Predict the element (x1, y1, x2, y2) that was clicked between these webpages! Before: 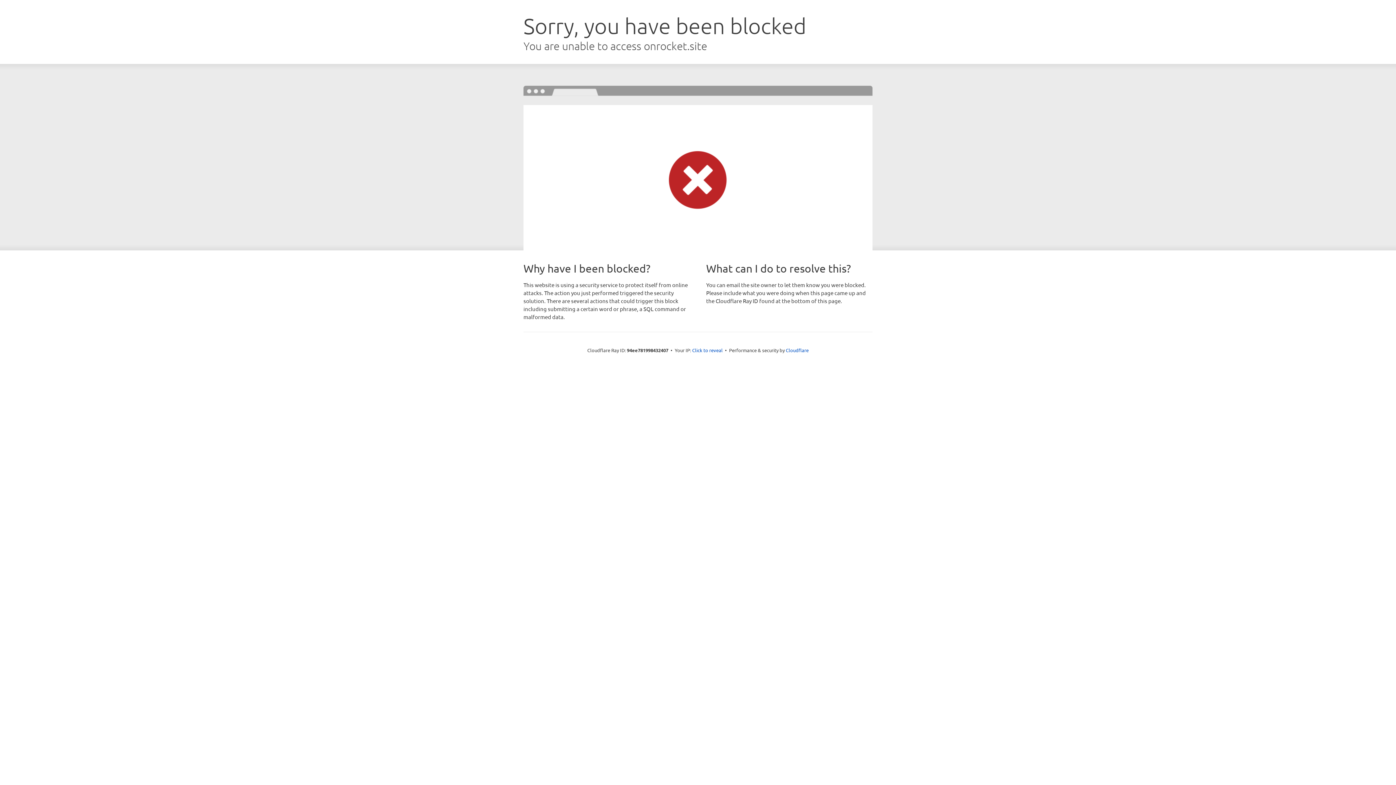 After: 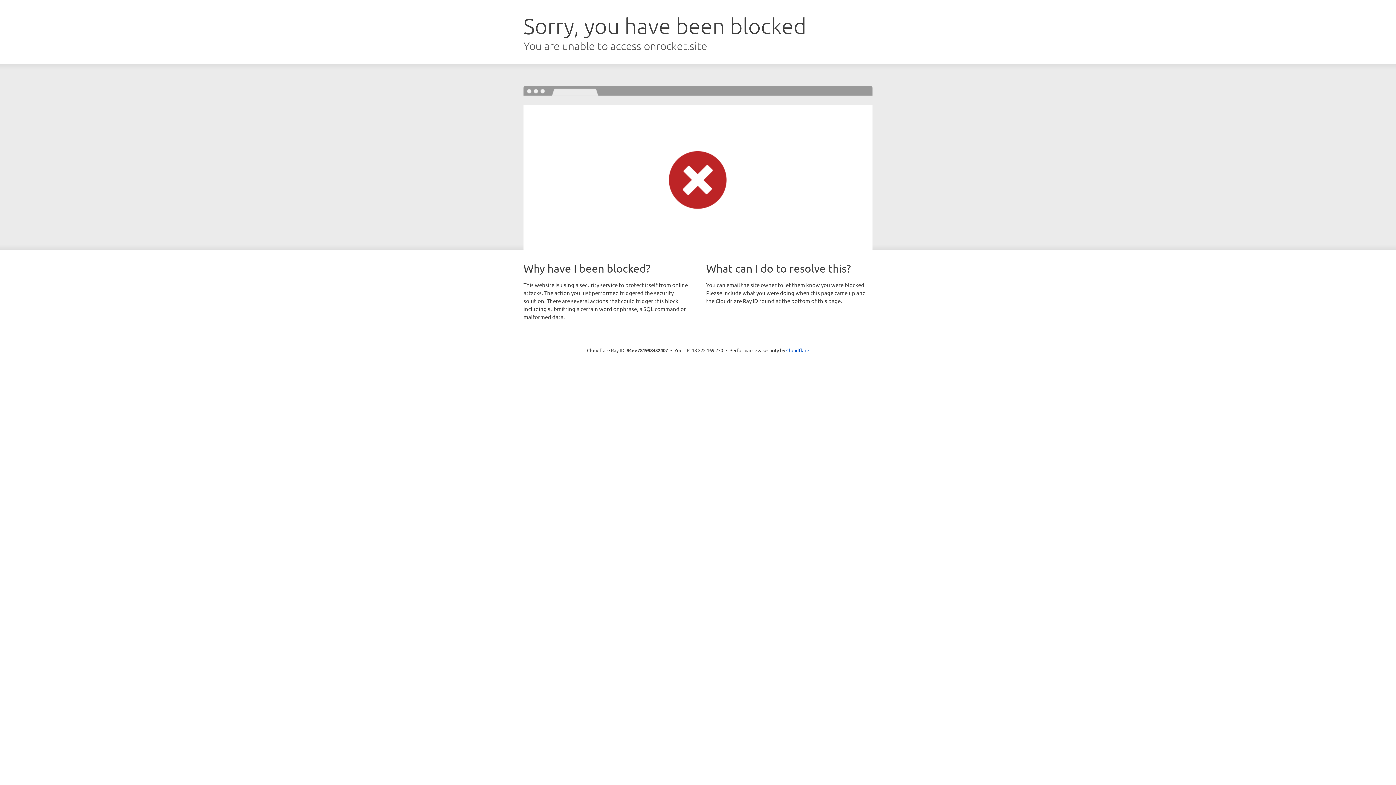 Action: label: Click to reveal bbox: (692, 346, 722, 353)